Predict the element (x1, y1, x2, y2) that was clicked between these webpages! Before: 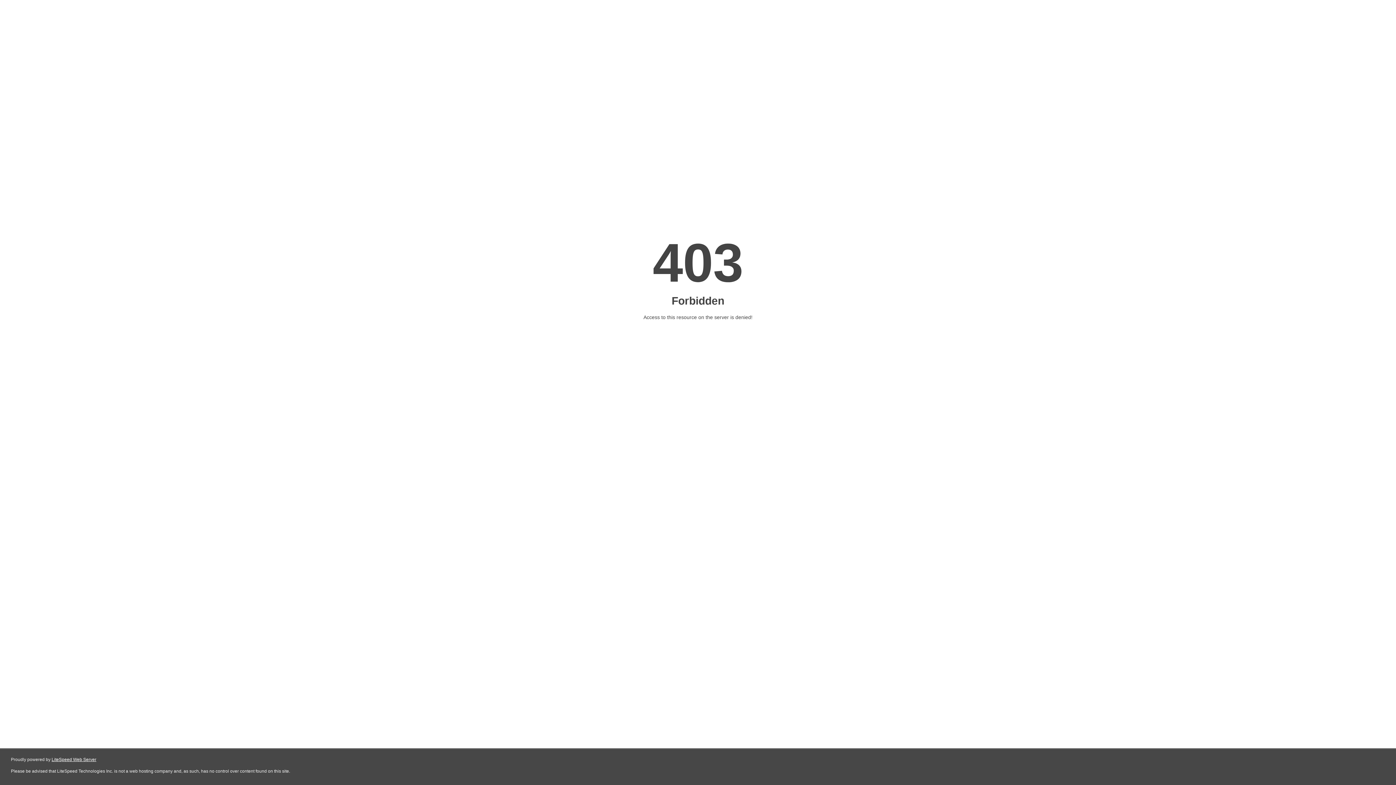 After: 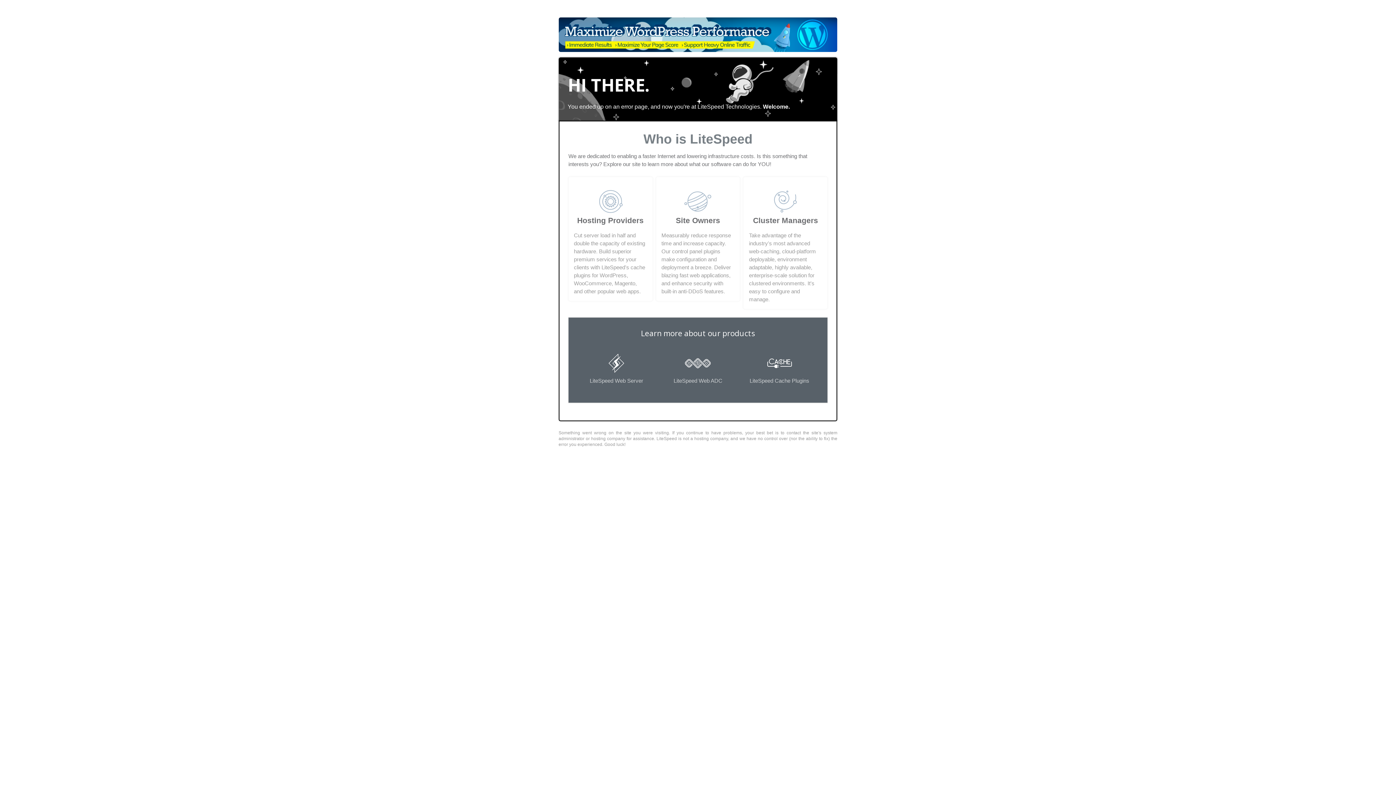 Action: bbox: (51, 757, 96, 762) label: LiteSpeed Web Server